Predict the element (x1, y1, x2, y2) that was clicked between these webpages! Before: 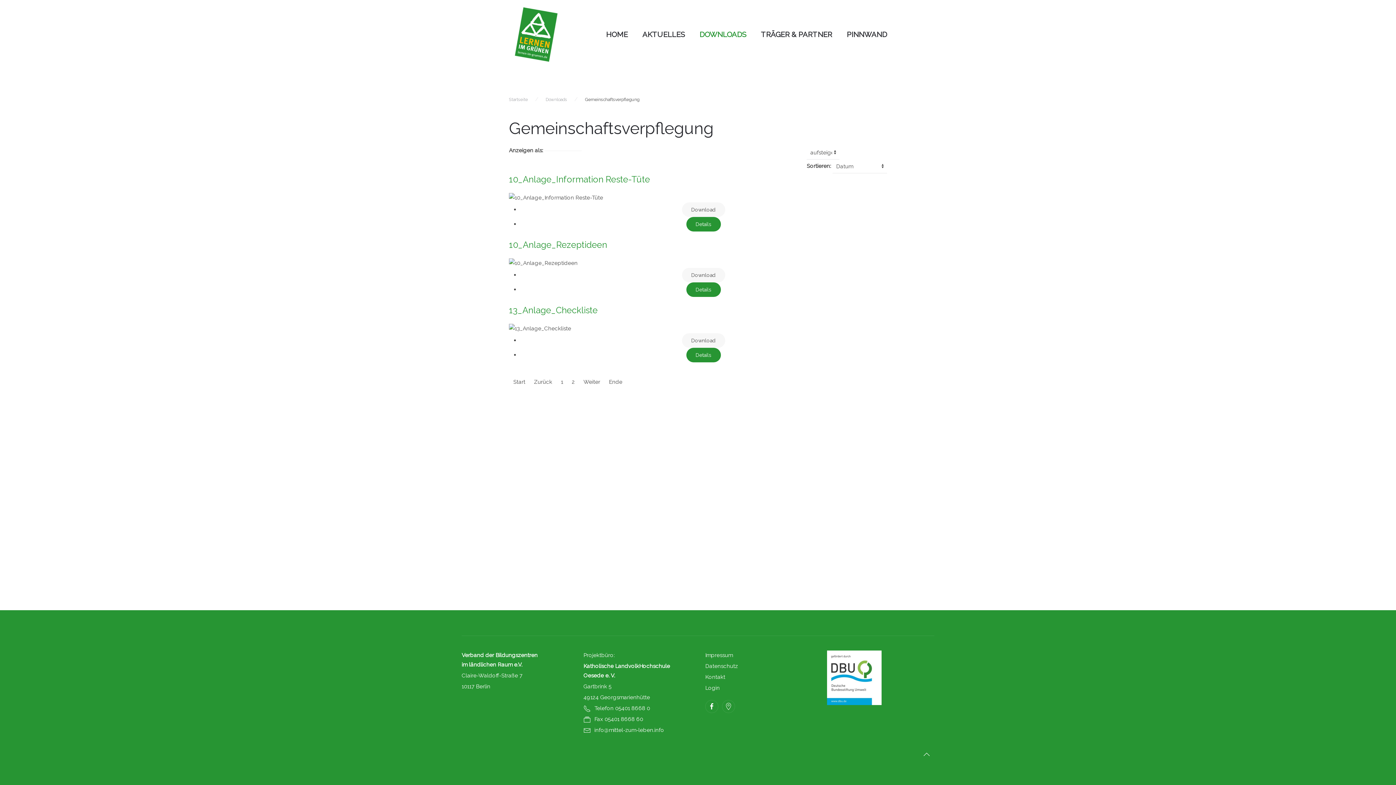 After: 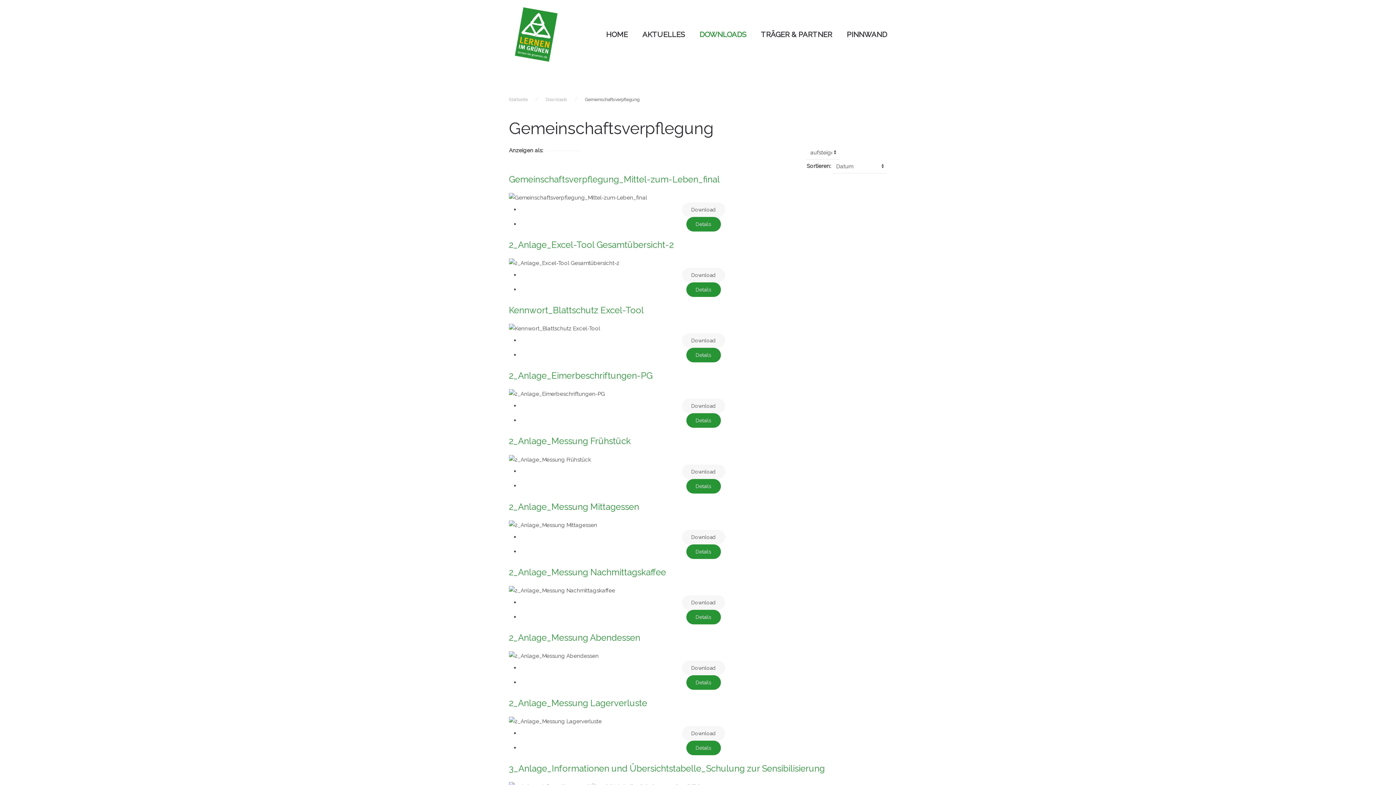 Action: label: Zurück bbox: (529, 377, 556, 387)